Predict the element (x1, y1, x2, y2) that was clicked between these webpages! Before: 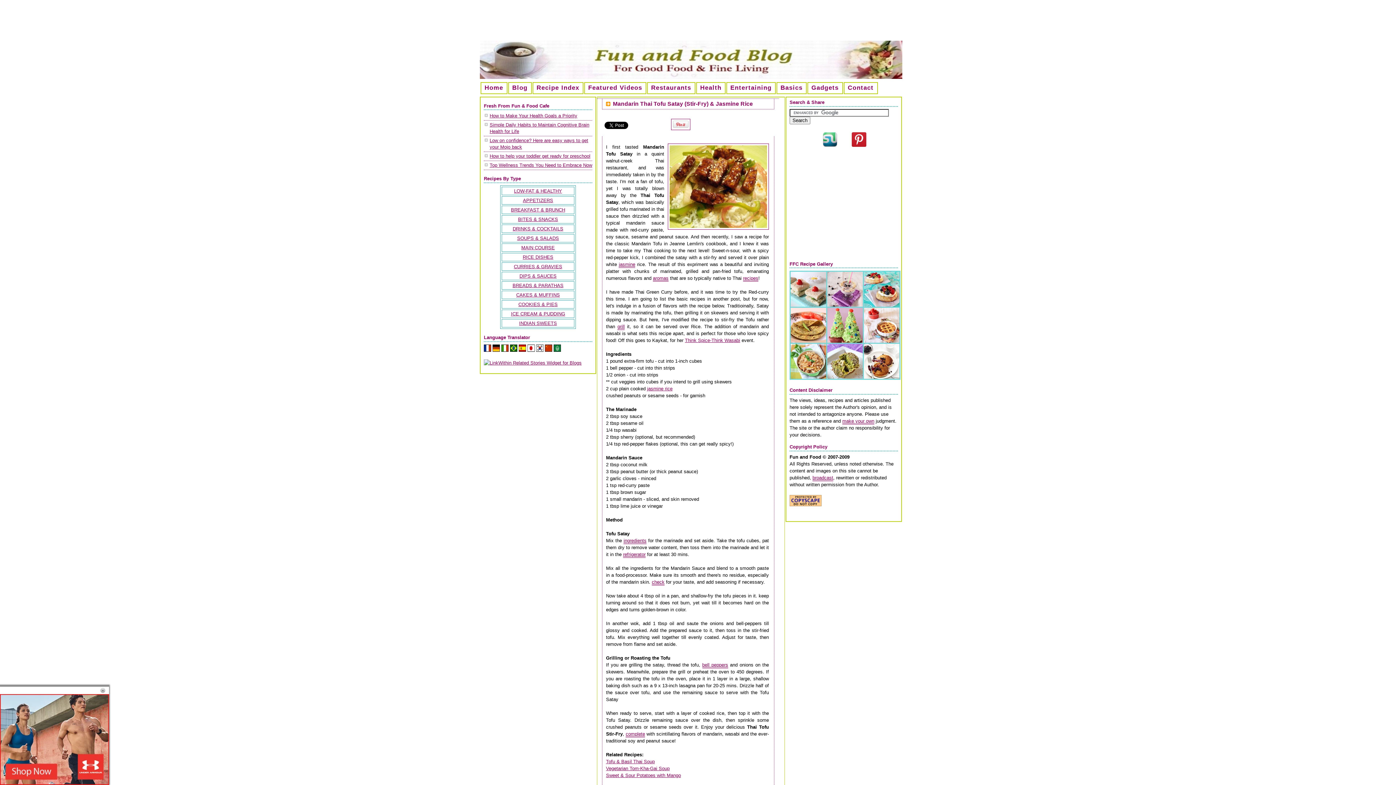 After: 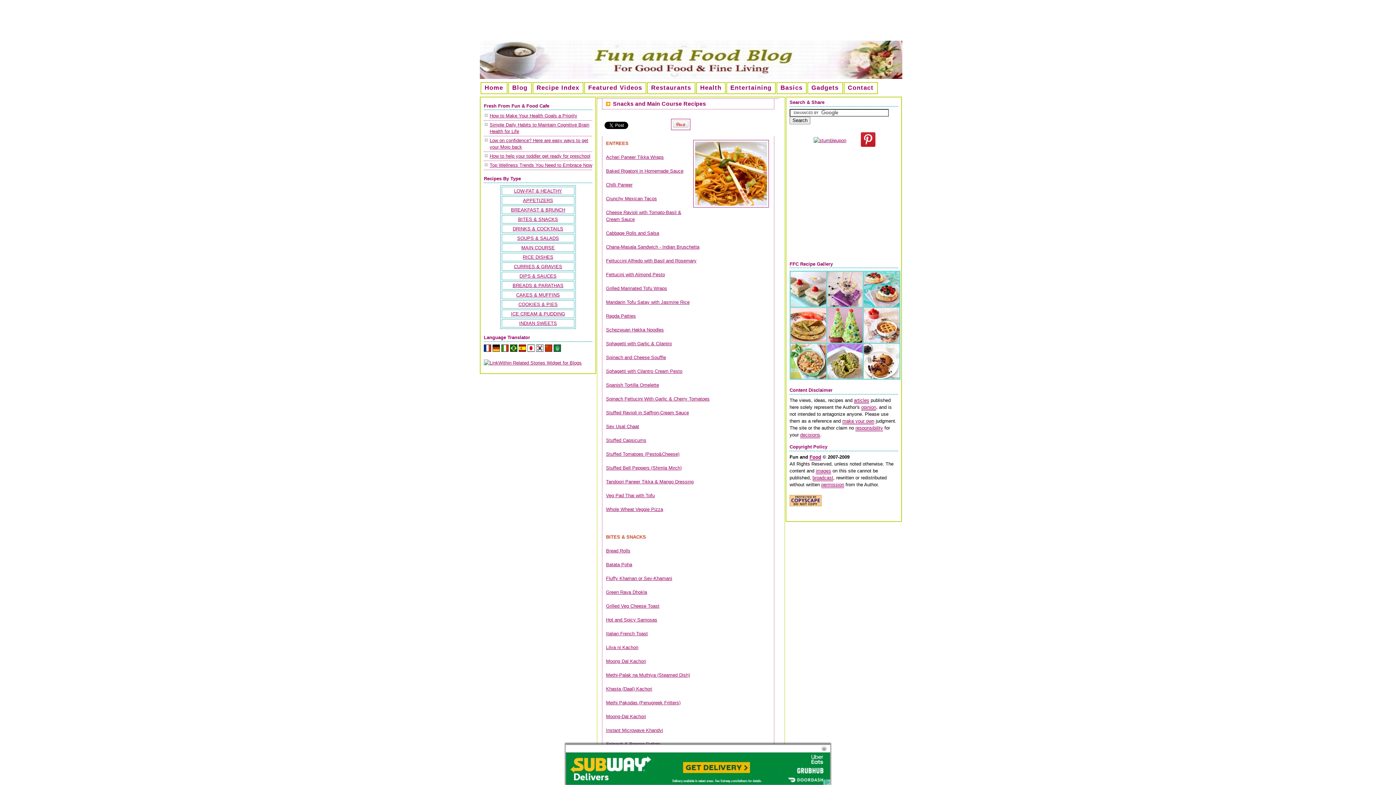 Action: bbox: (518, 216, 558, 222) label: BITES & SNACKS